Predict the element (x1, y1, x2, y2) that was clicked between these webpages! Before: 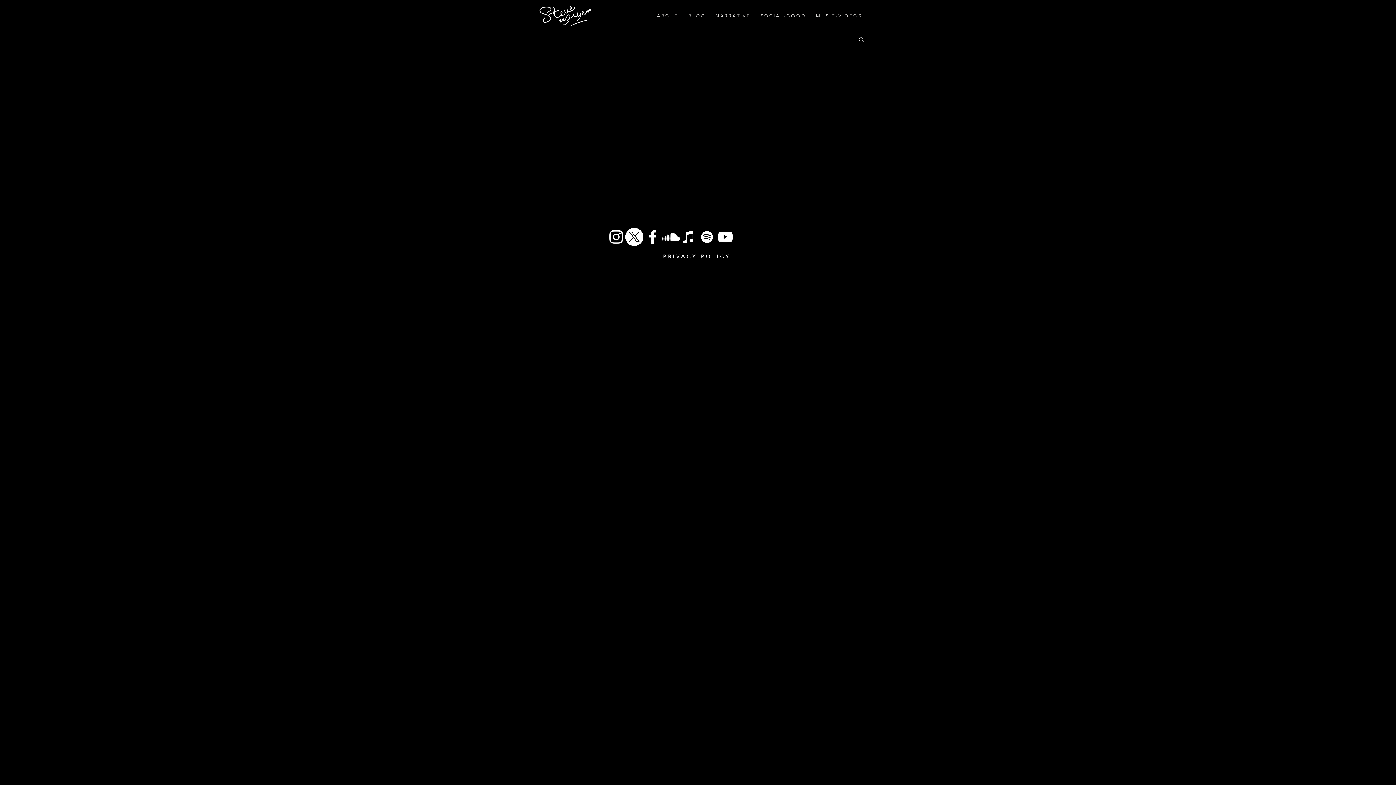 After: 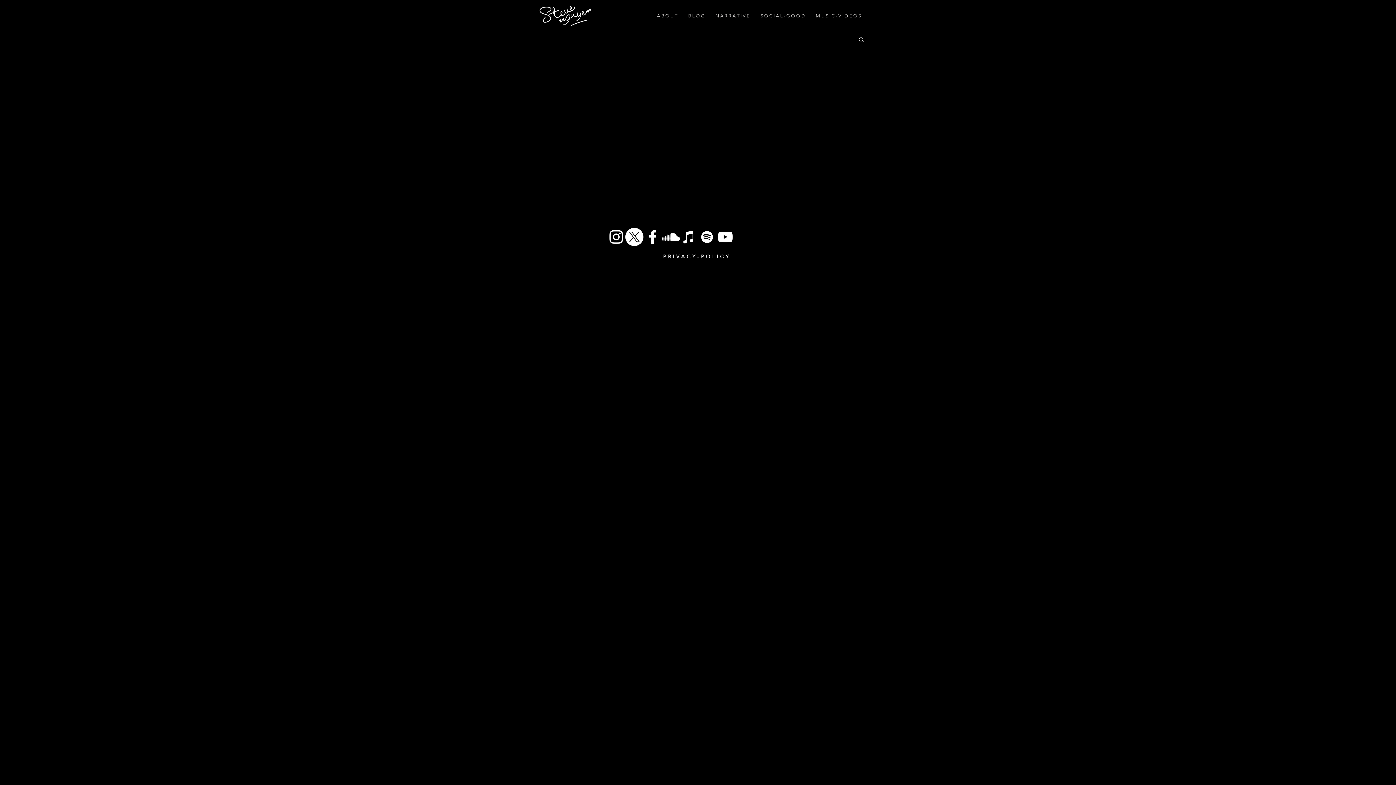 Action: bbox: (643, 228, 661, 246) label: White Facebook Icon